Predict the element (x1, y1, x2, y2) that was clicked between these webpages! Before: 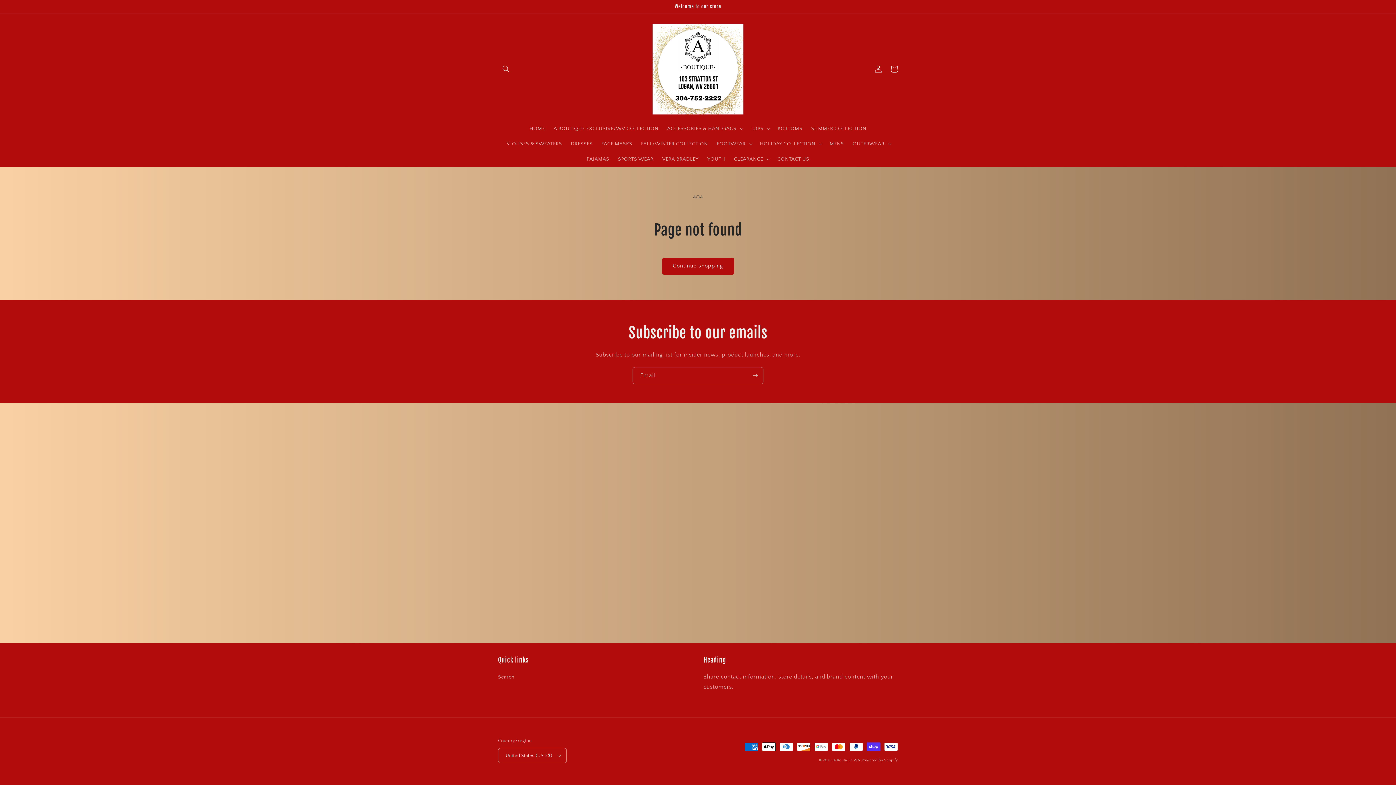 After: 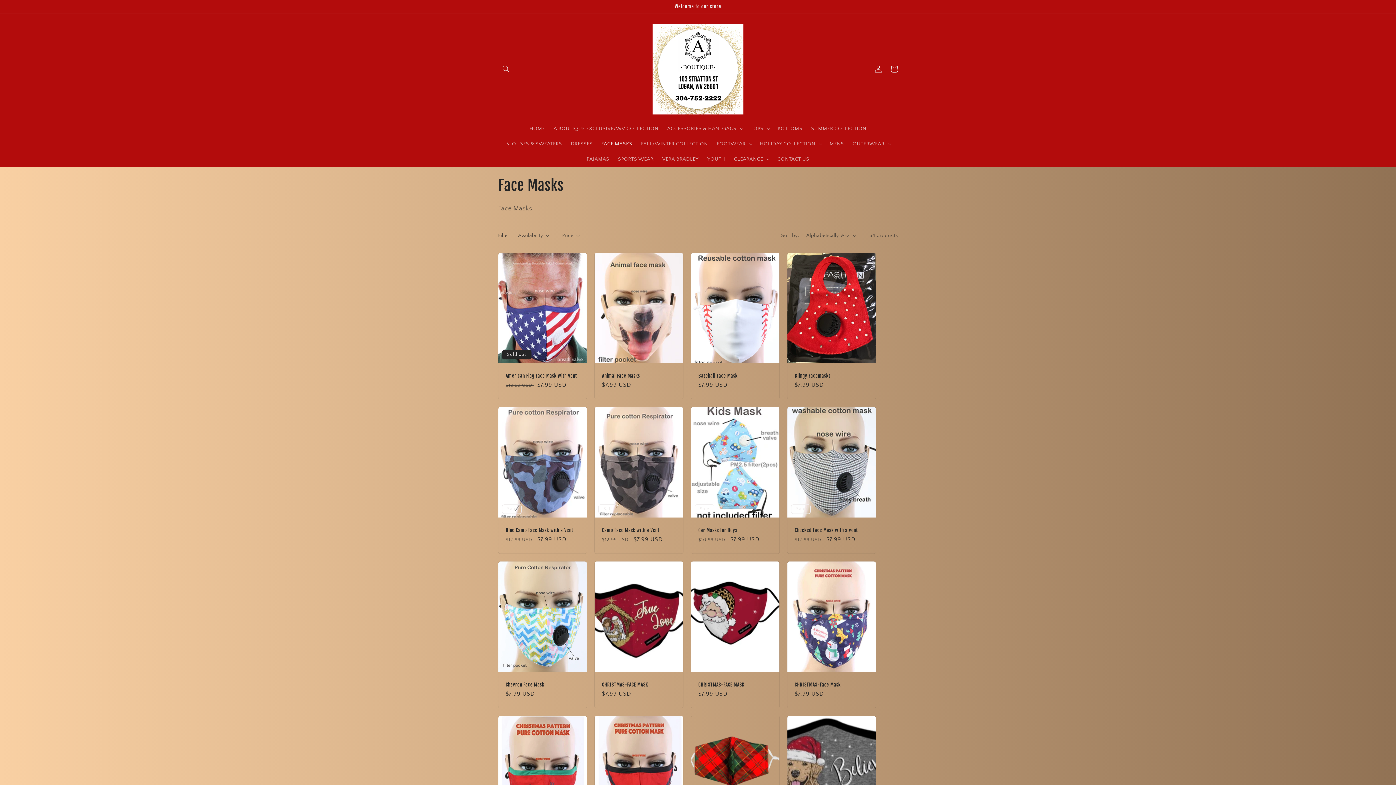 Action: bbox: (597, 136, 636, 151) label: FACE MASKS